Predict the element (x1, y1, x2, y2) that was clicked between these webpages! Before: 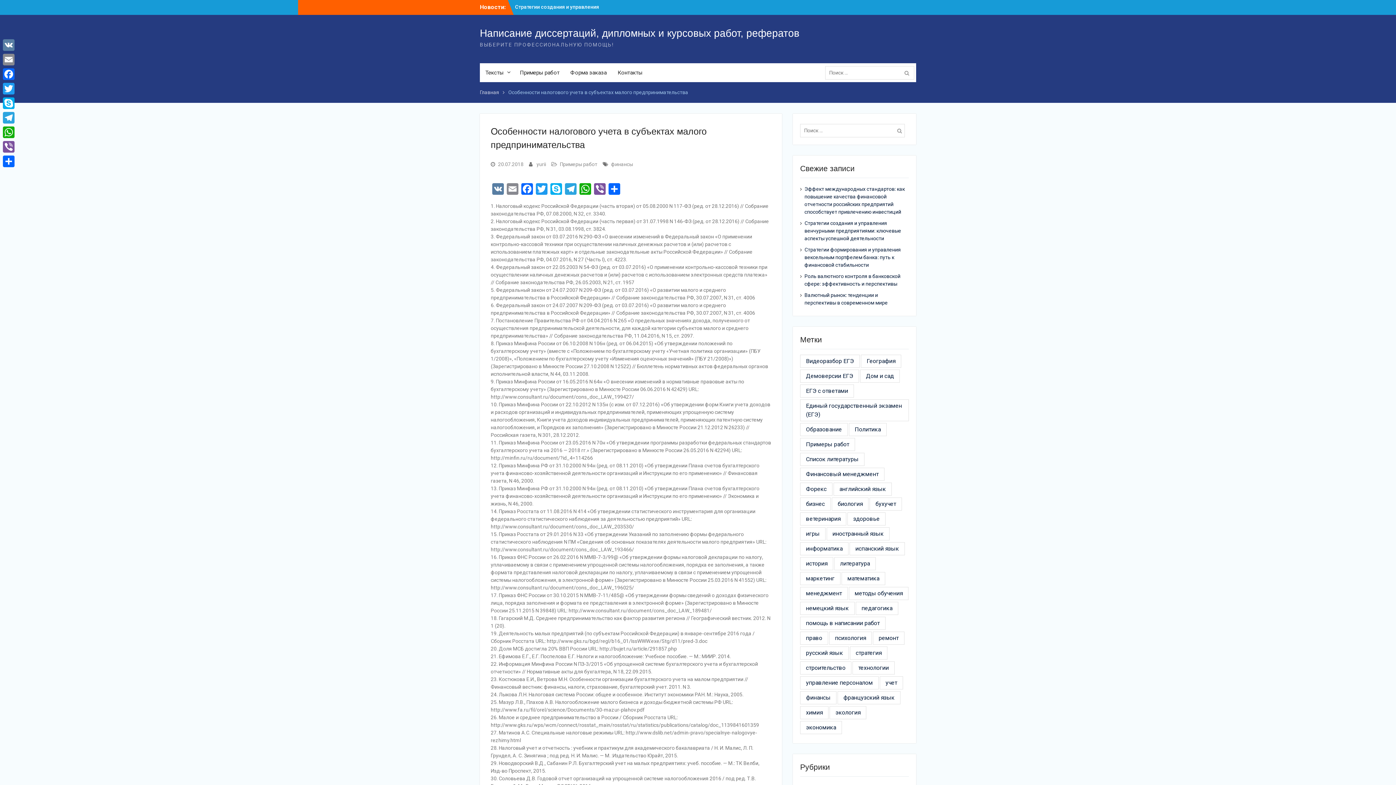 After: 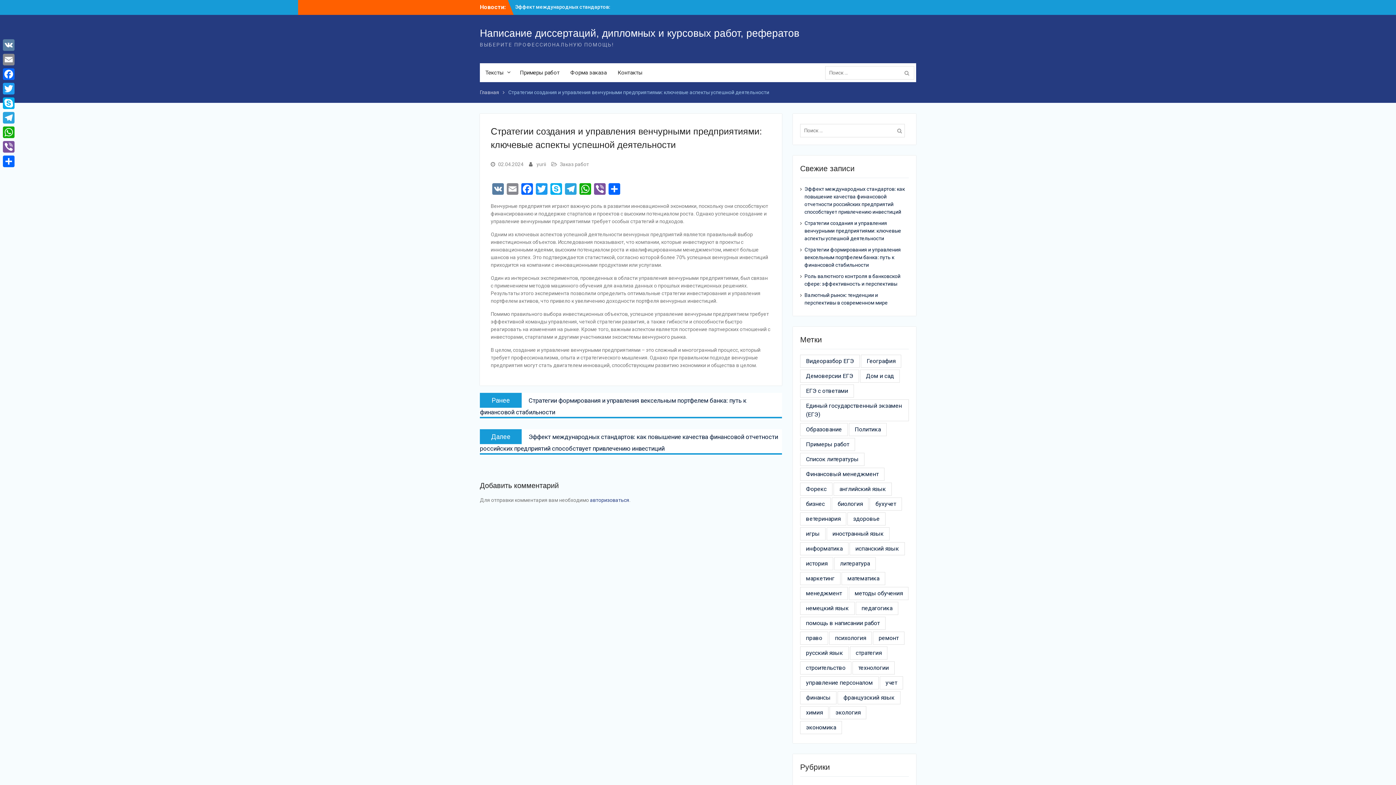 Action: bbox: (804, 220, 901, 241) label: Стратегии создания и управления венчурными предприятиями: ключевые аспекты успешной деятельности